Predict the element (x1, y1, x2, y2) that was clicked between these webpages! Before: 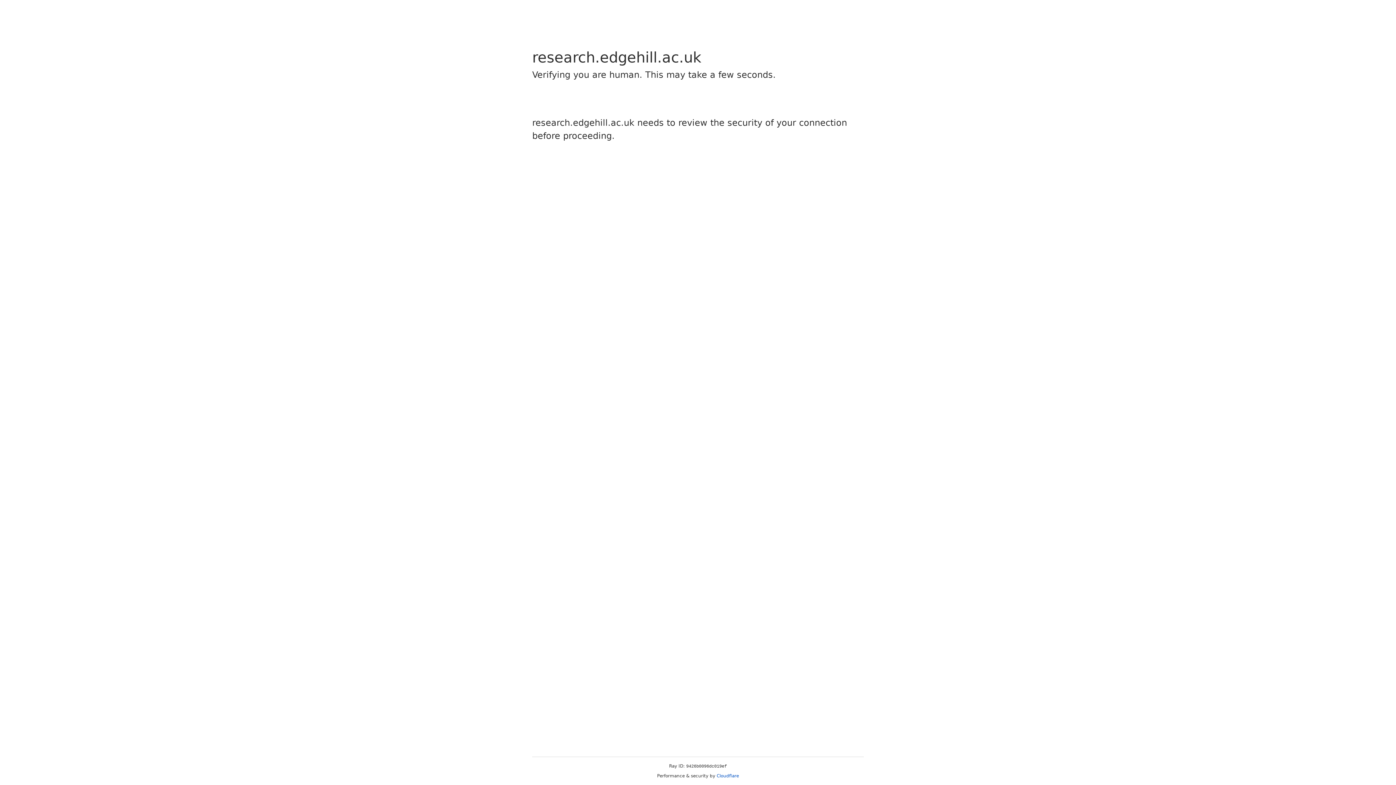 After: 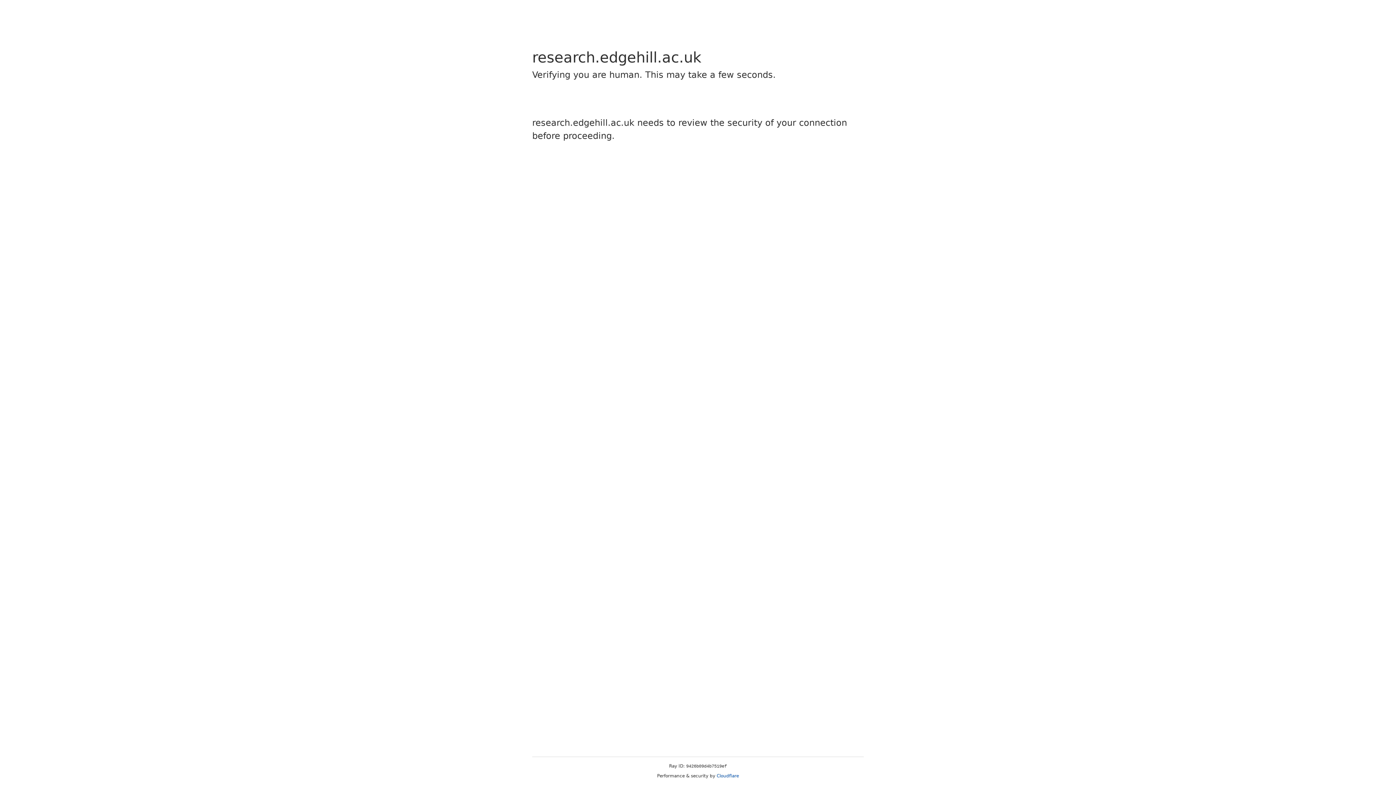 Action: bbox: (716, 773, 739, 778) label: Cloudflare